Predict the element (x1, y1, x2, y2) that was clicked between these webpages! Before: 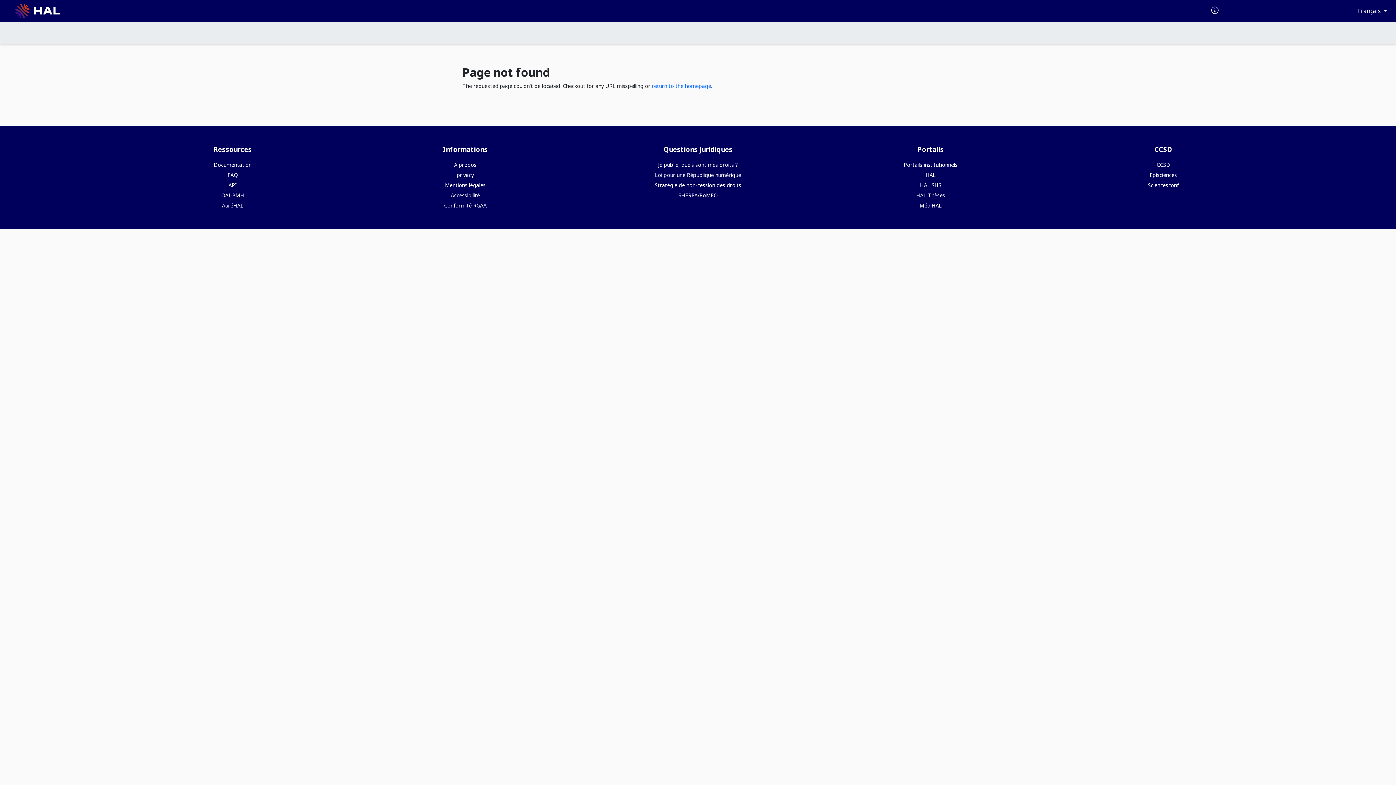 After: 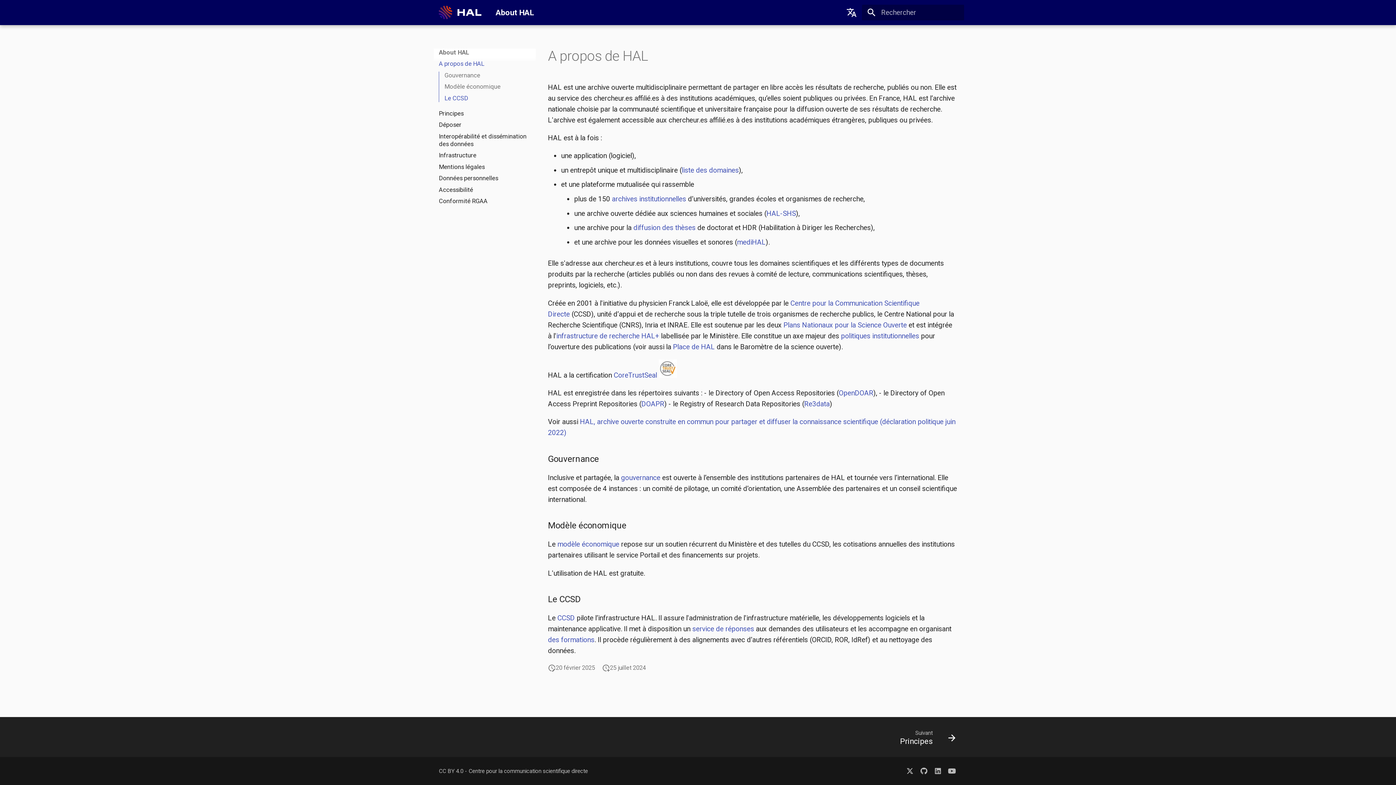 Action: bbox: (454, 161, 476, 168) label: A propos